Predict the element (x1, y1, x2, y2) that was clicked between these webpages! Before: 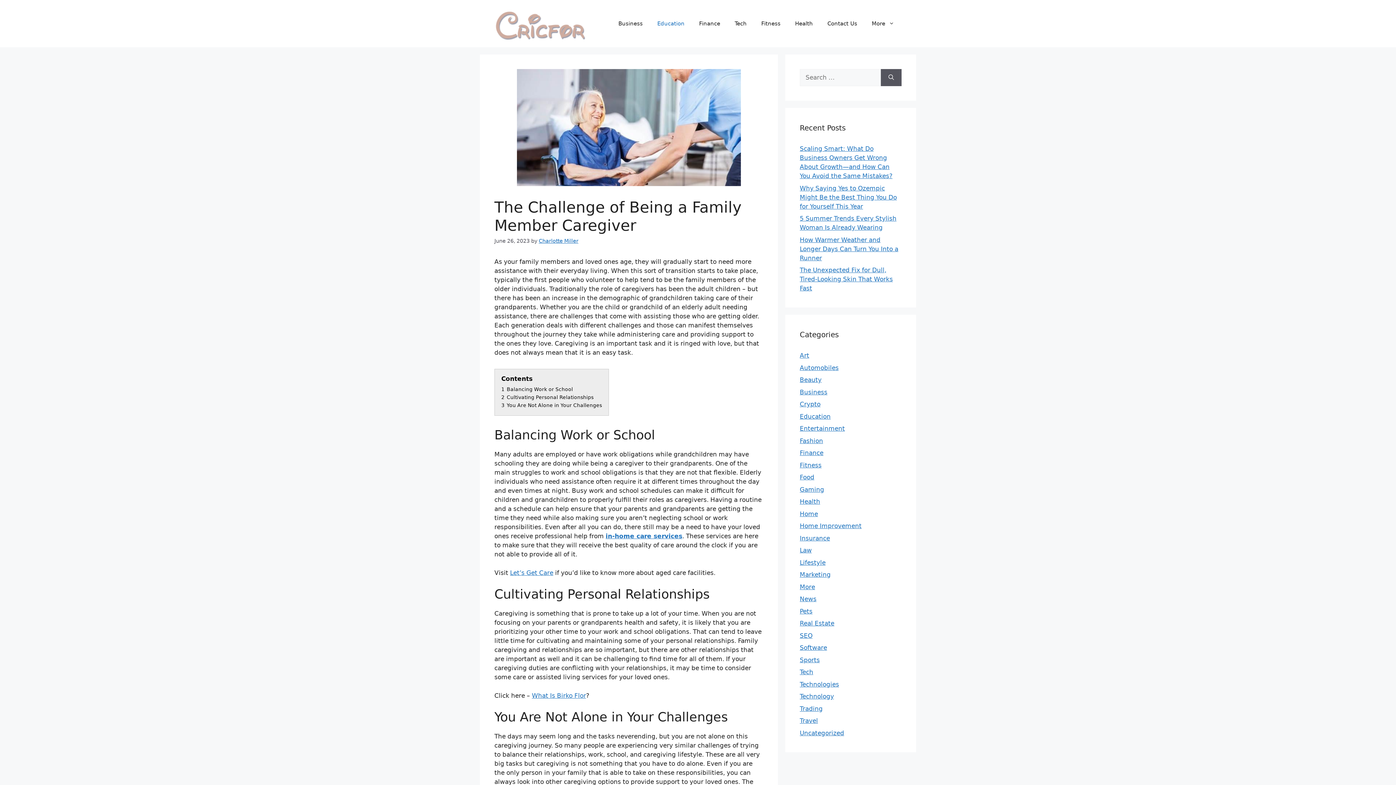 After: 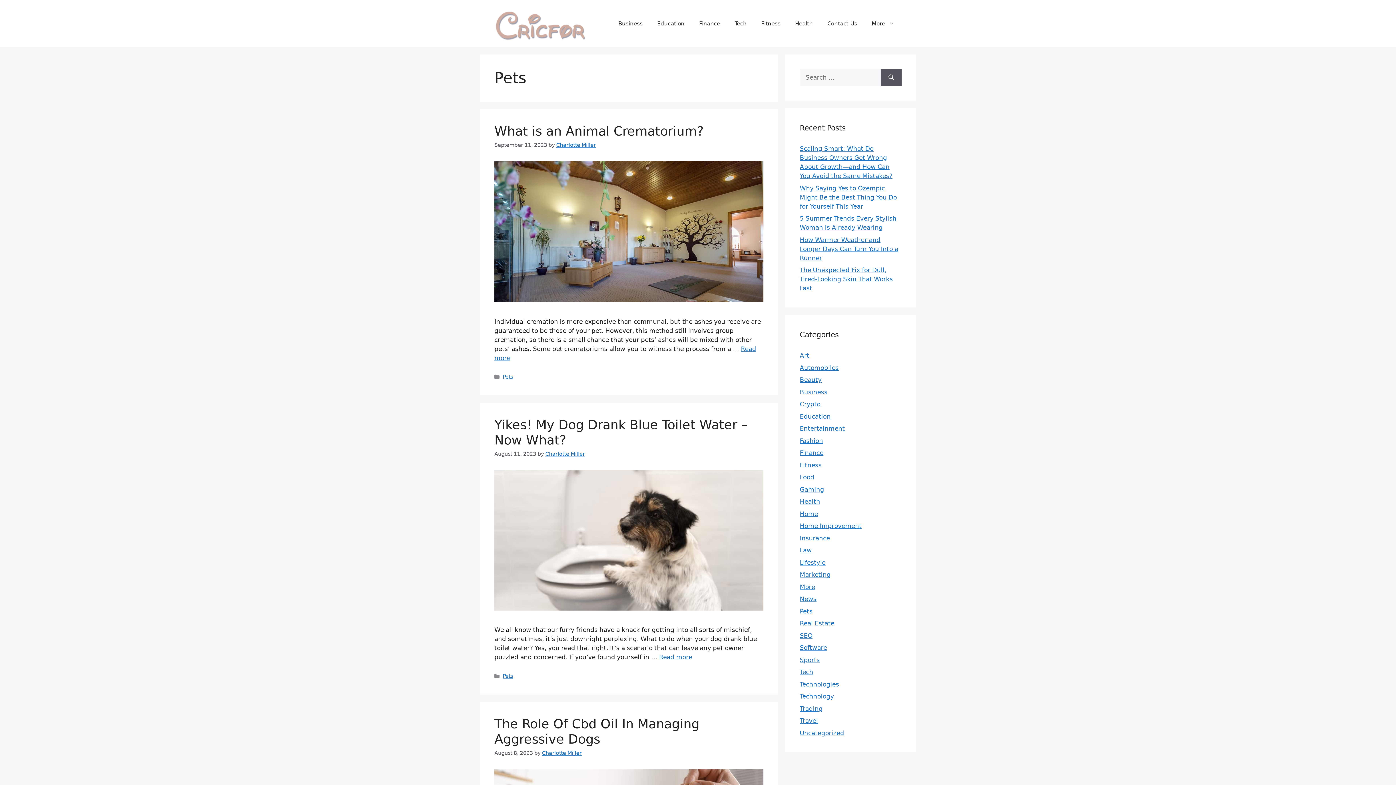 Action: bbox: (800, 607, 812, 615) label: Pets